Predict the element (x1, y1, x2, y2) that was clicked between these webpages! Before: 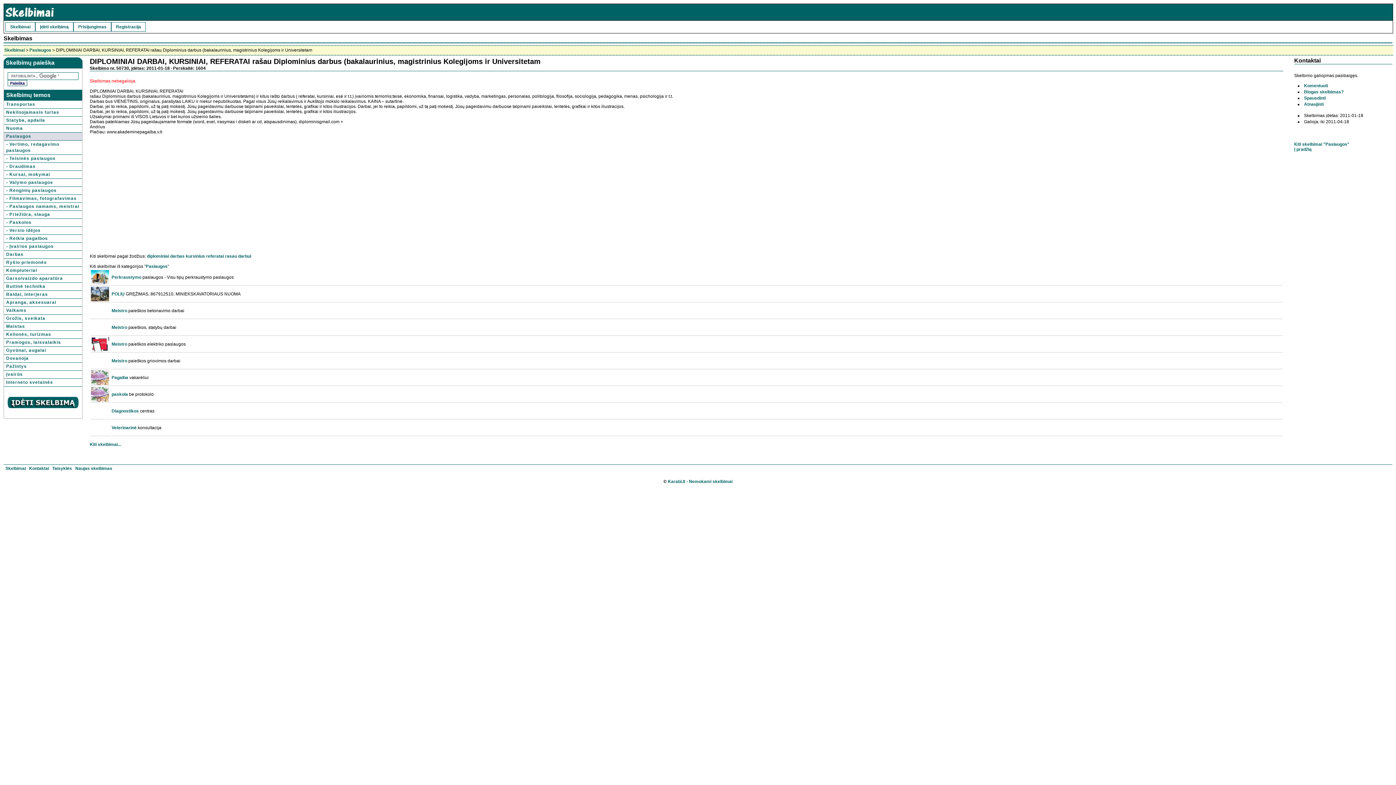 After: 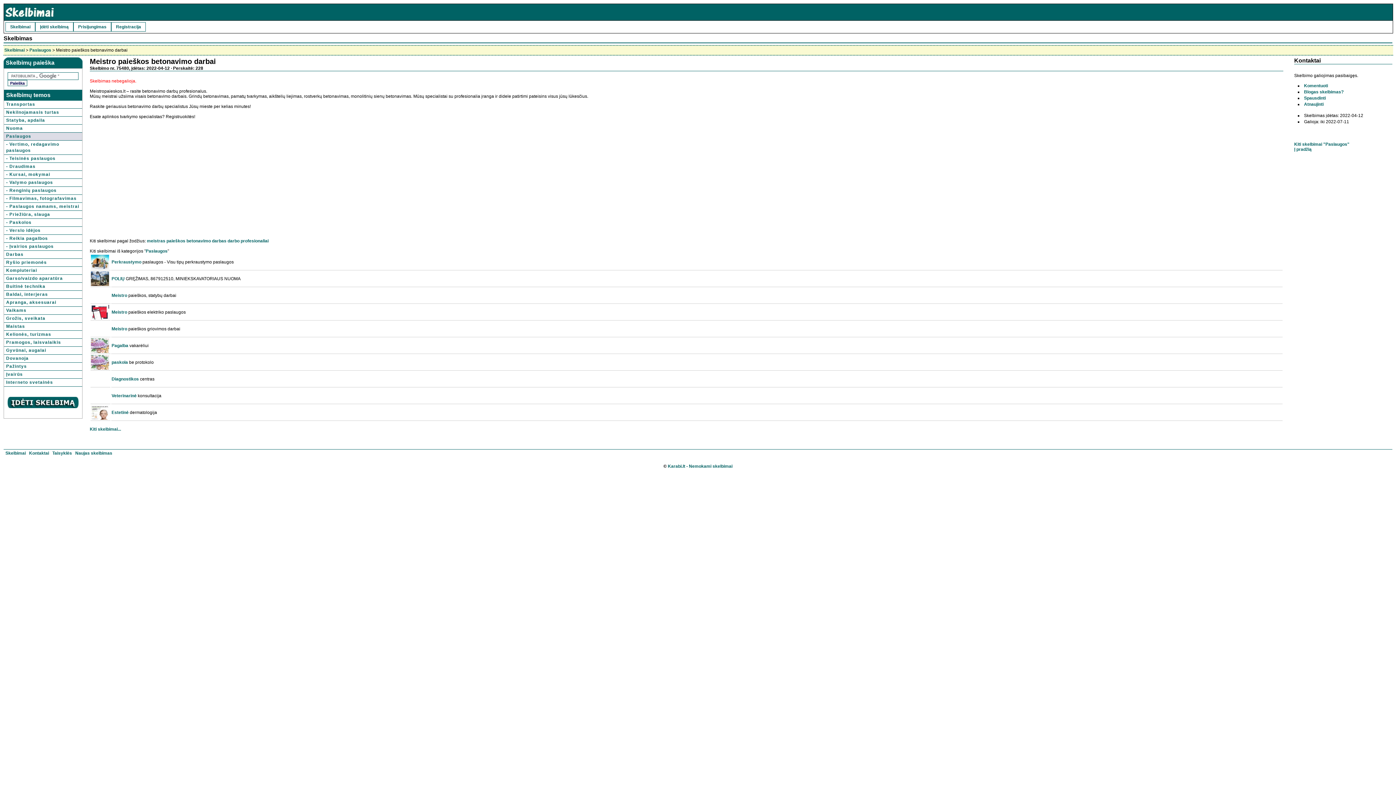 Action: bbox: (111, 308, 127, 313) label: Meistro